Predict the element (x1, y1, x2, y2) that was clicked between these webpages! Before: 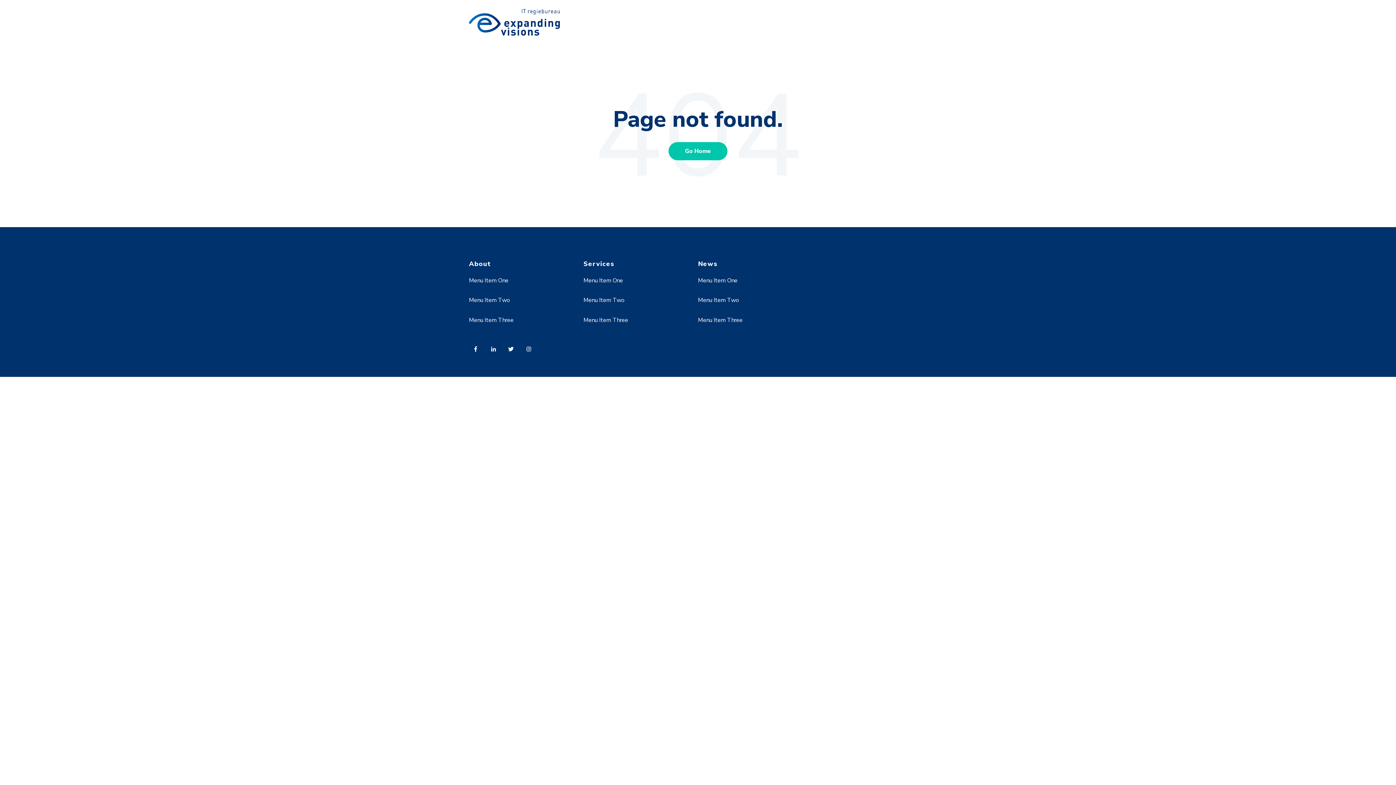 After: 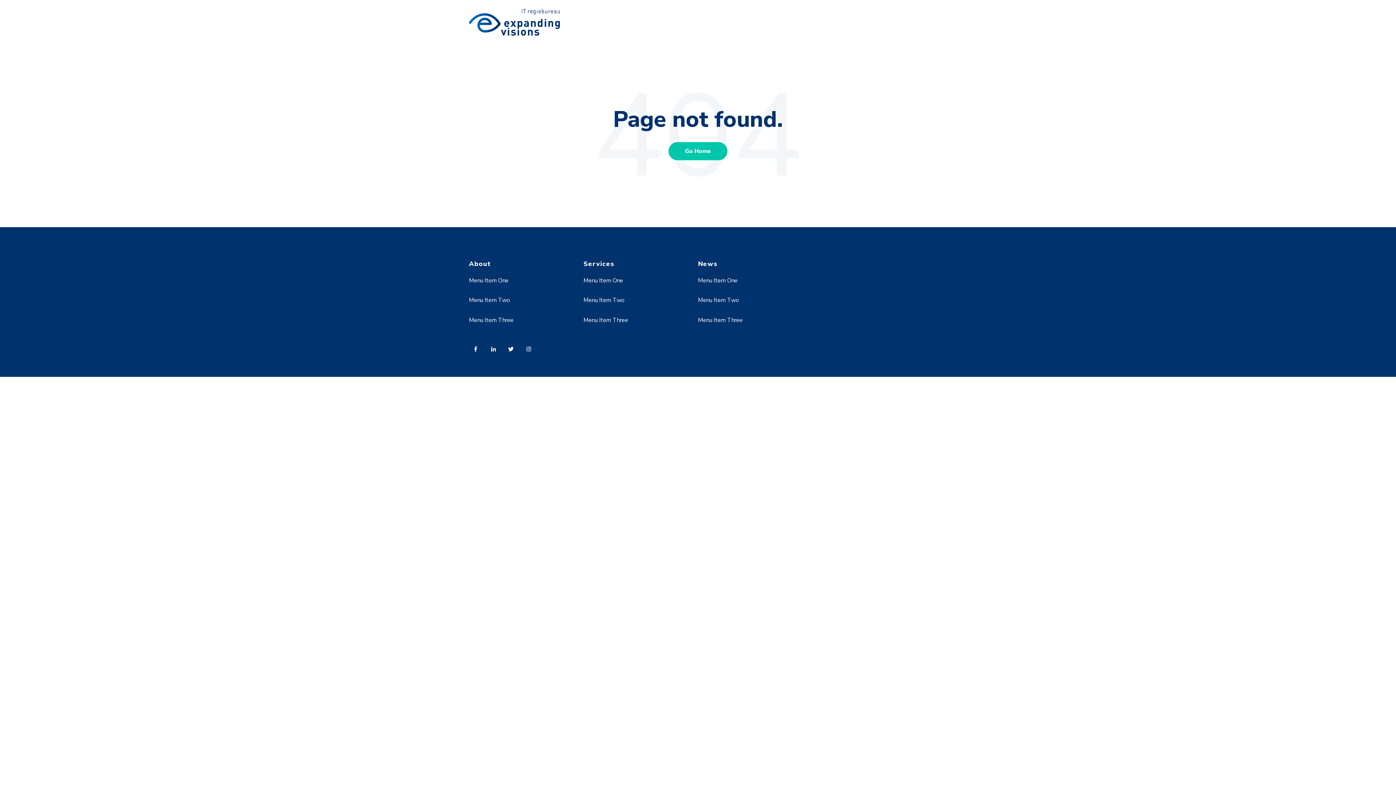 Action: bbox: (486, 341, 504, 360)